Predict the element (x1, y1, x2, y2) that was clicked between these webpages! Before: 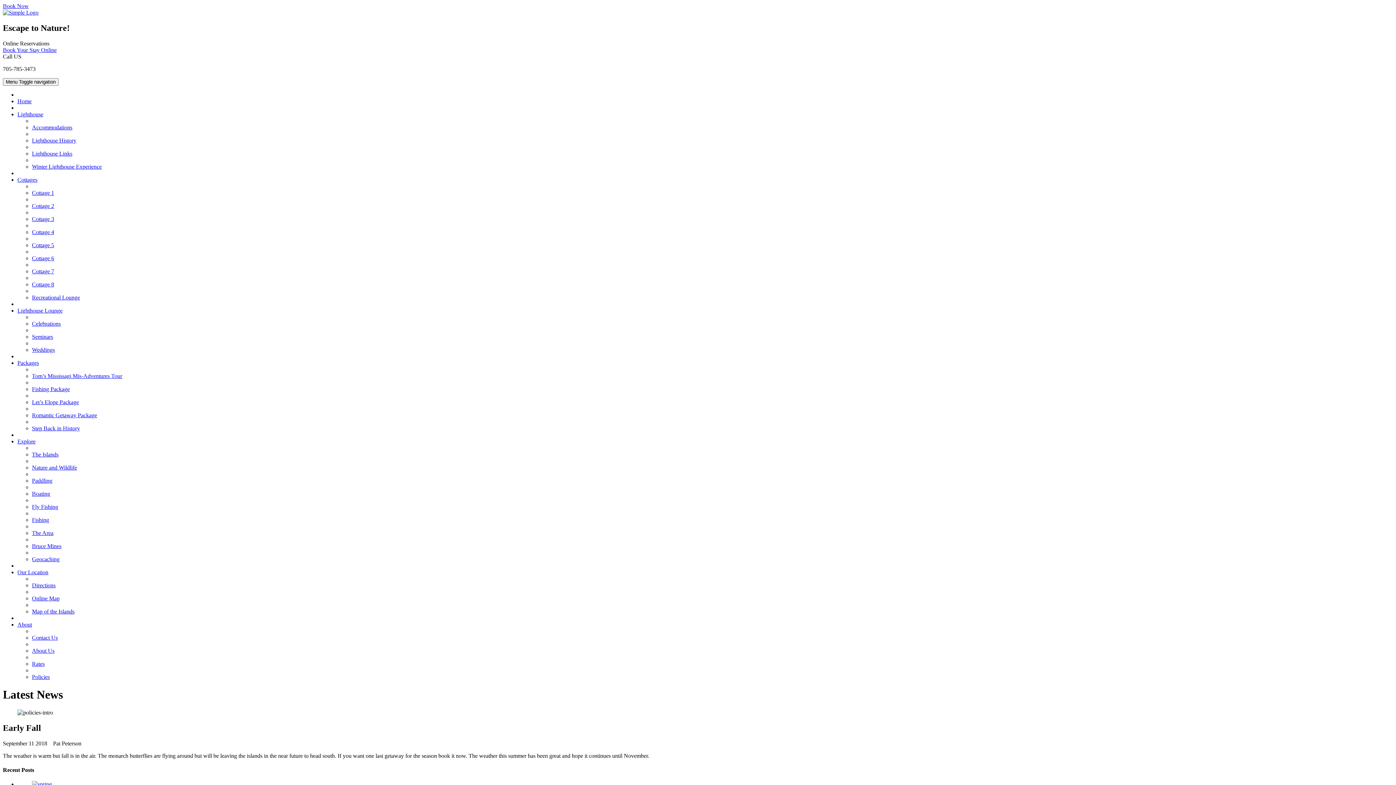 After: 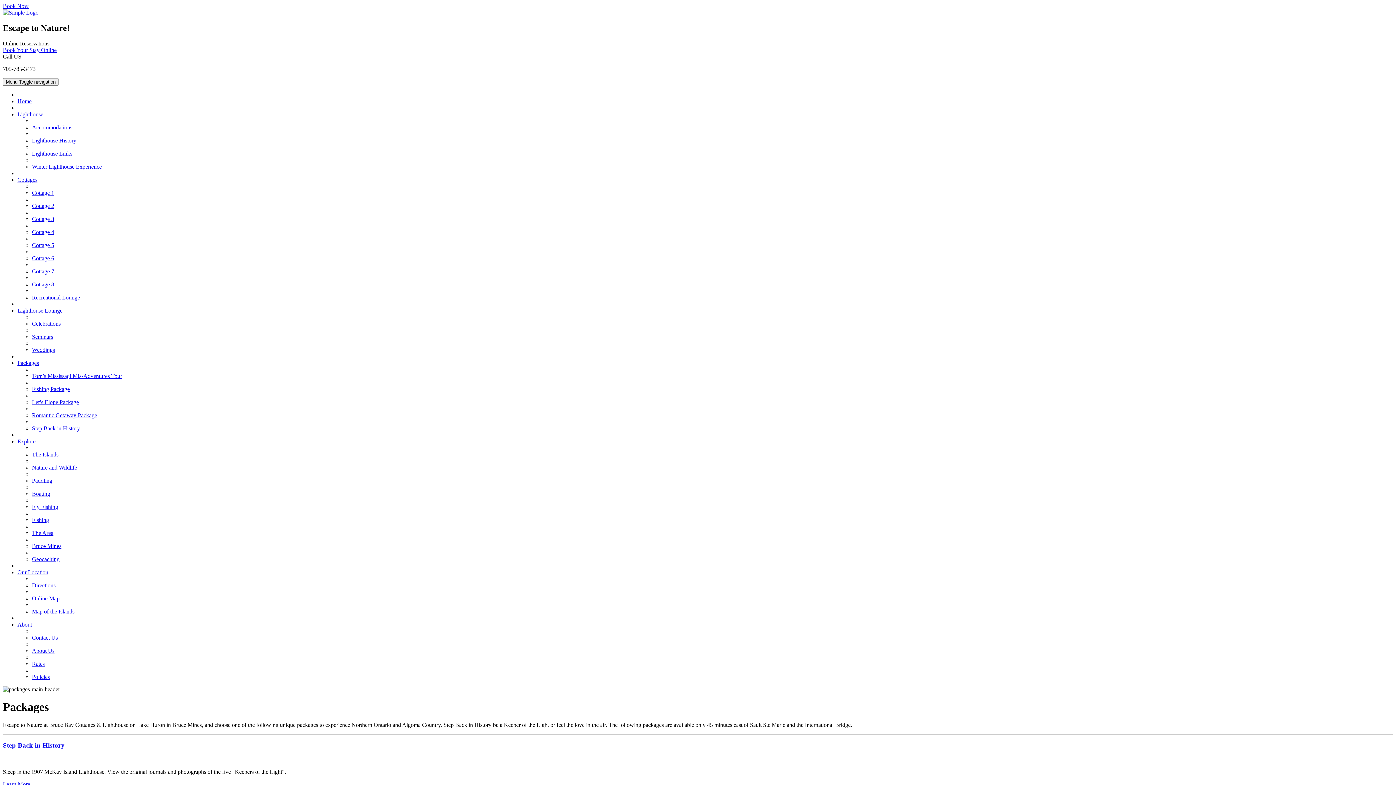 Action: label: Packages bbox: (17, 359, 38, 366)